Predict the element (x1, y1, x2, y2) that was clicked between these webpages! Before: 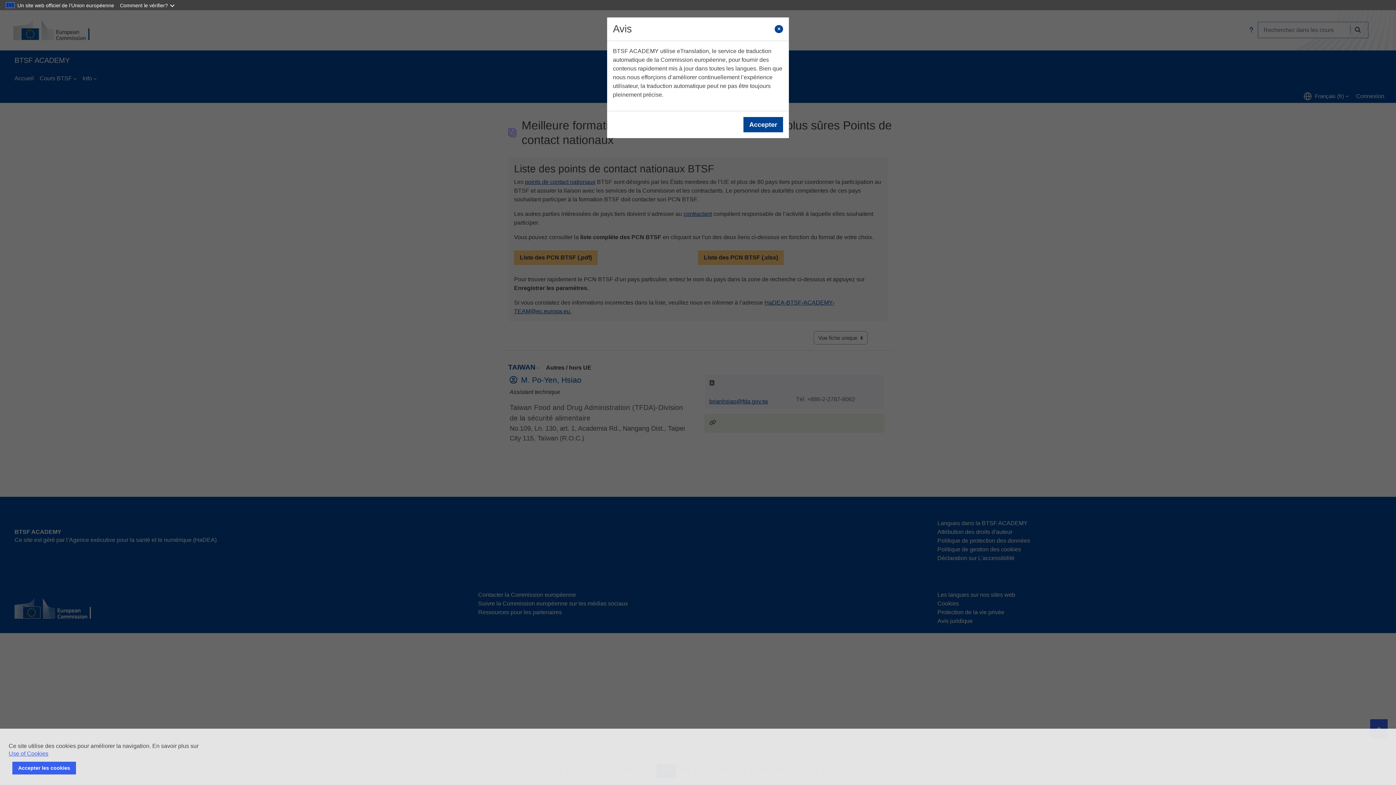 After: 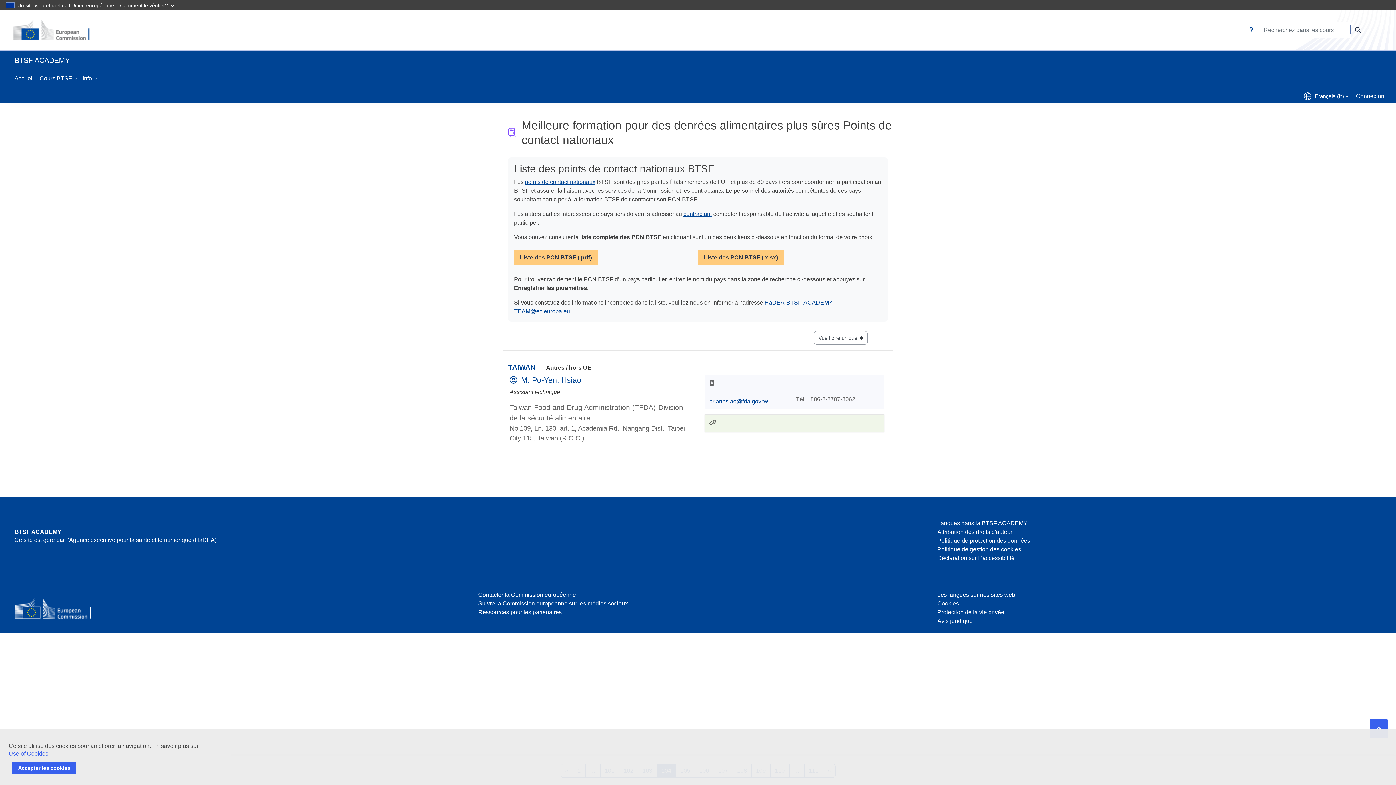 Action: label: Close modal bbox: (774, 25, 783, 33)